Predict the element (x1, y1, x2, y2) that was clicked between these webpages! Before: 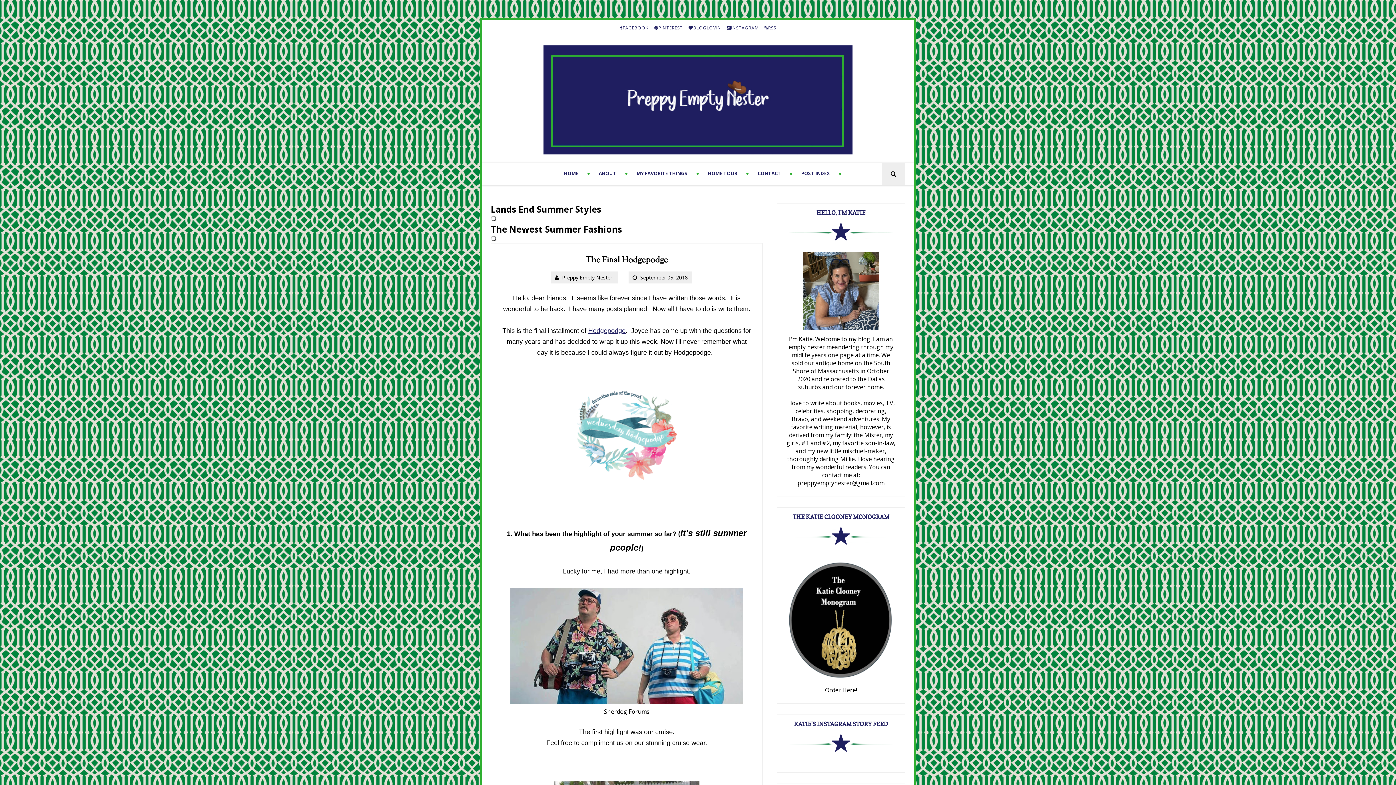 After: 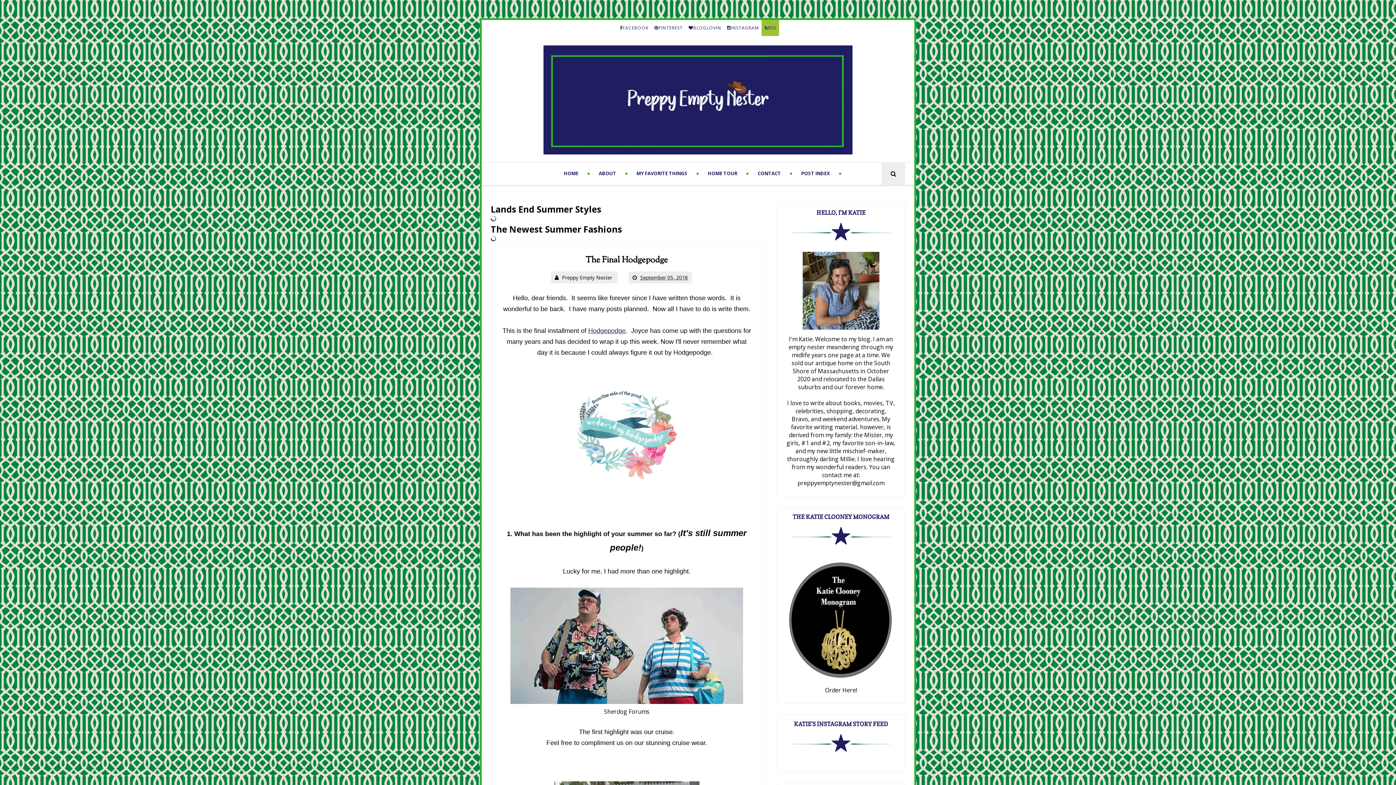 Action: label: RSS bbox: (761, 20, 779, 36)